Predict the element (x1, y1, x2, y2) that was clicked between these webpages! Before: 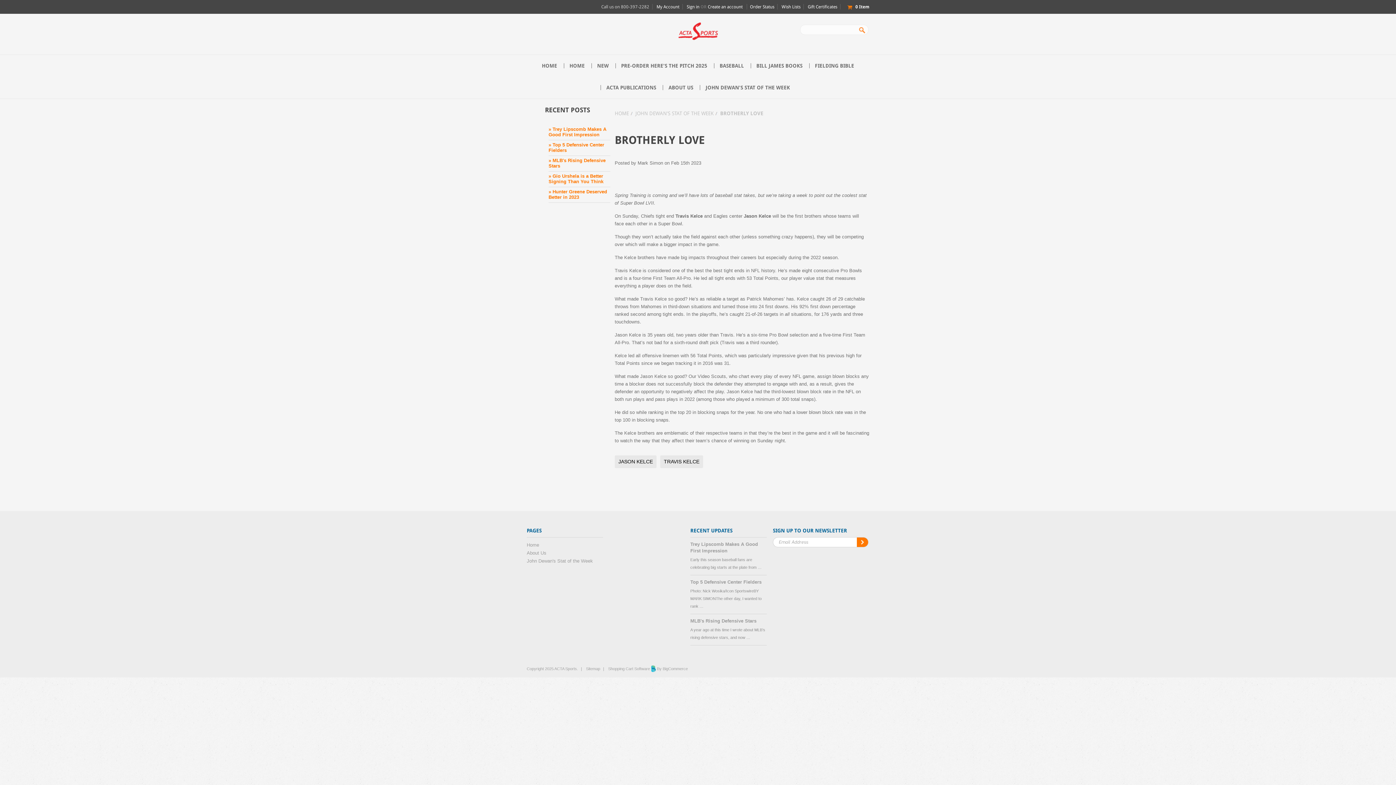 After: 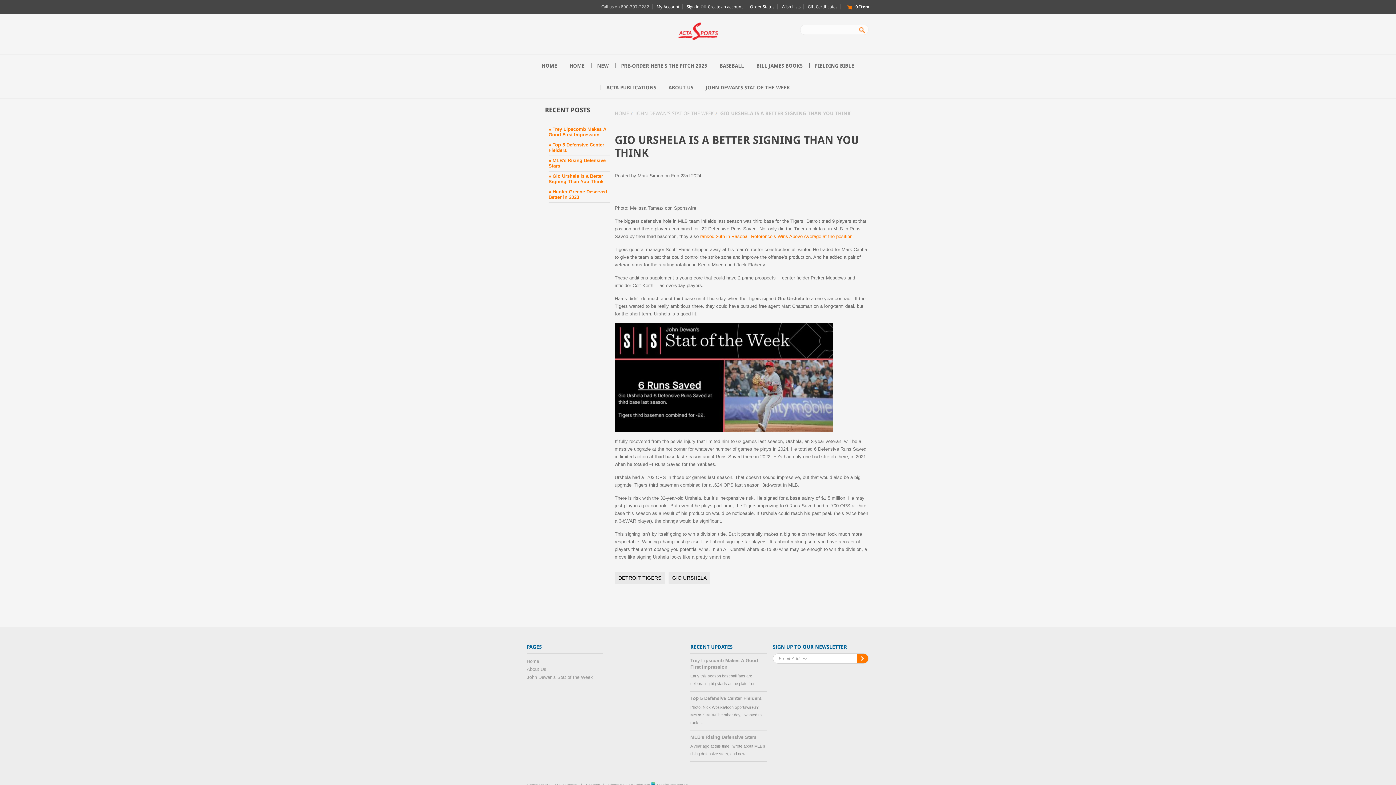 Action: label: » Gio Urshela is a Better Signing Than You Think bbox: (548, 173, 603, 184)